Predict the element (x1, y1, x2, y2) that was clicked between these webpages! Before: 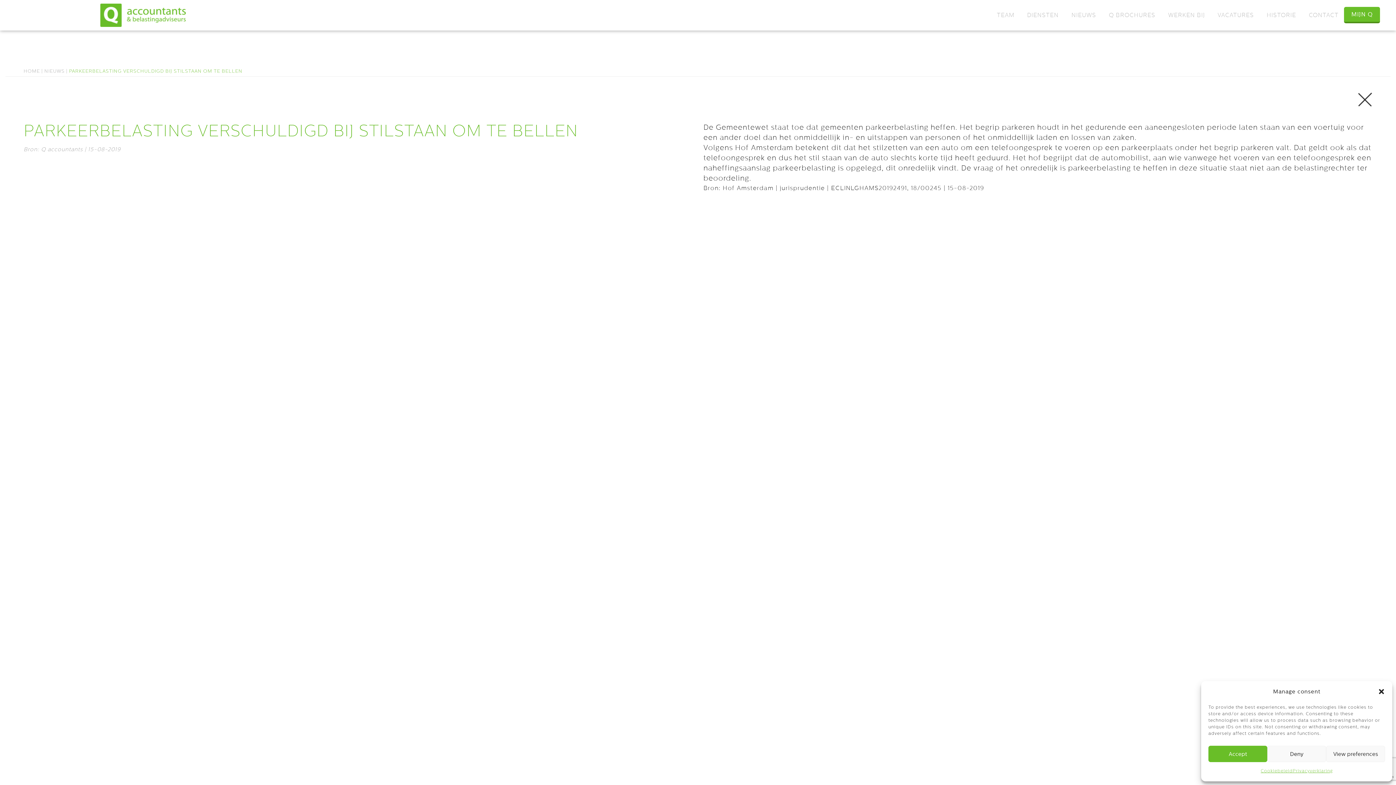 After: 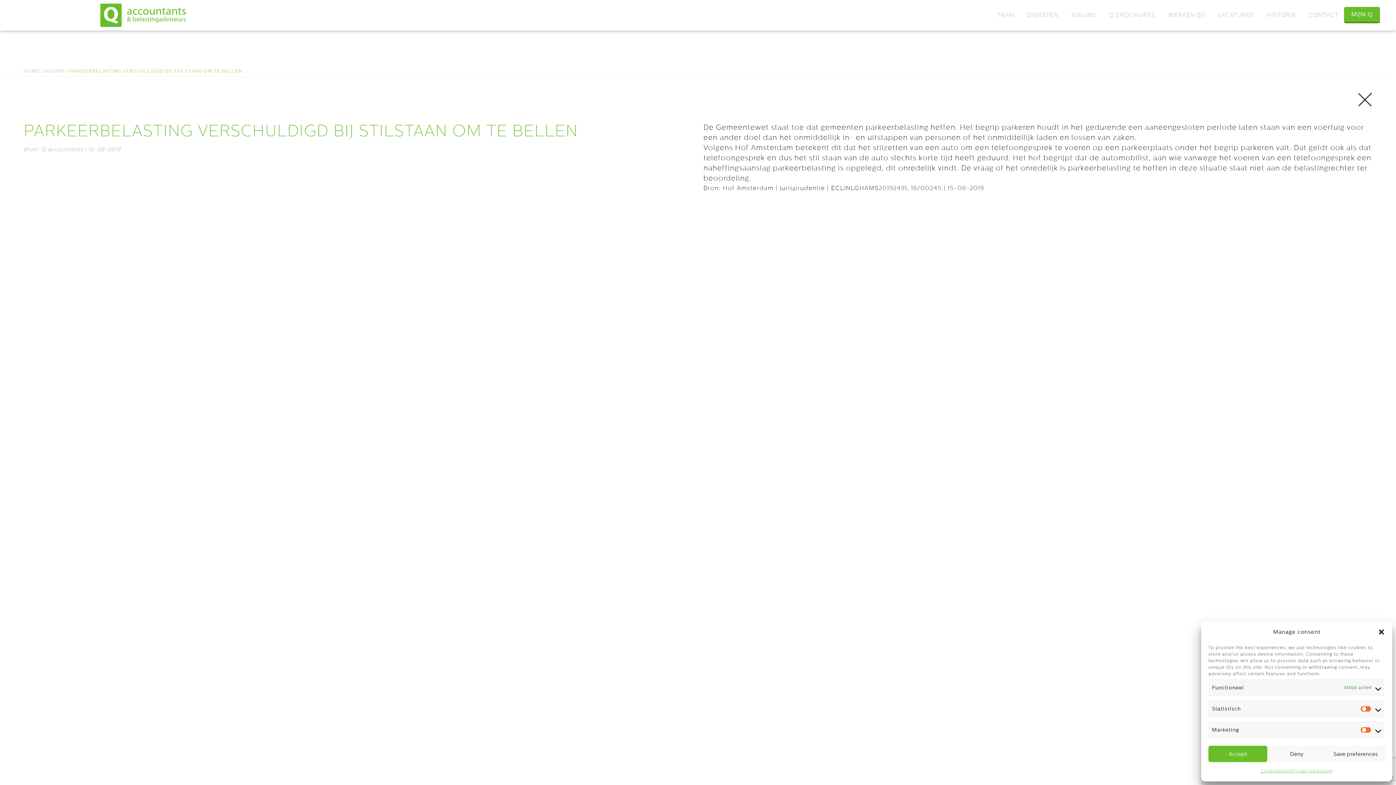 Action: label: View preferences bbox: (1326, 746, 1385, 762)